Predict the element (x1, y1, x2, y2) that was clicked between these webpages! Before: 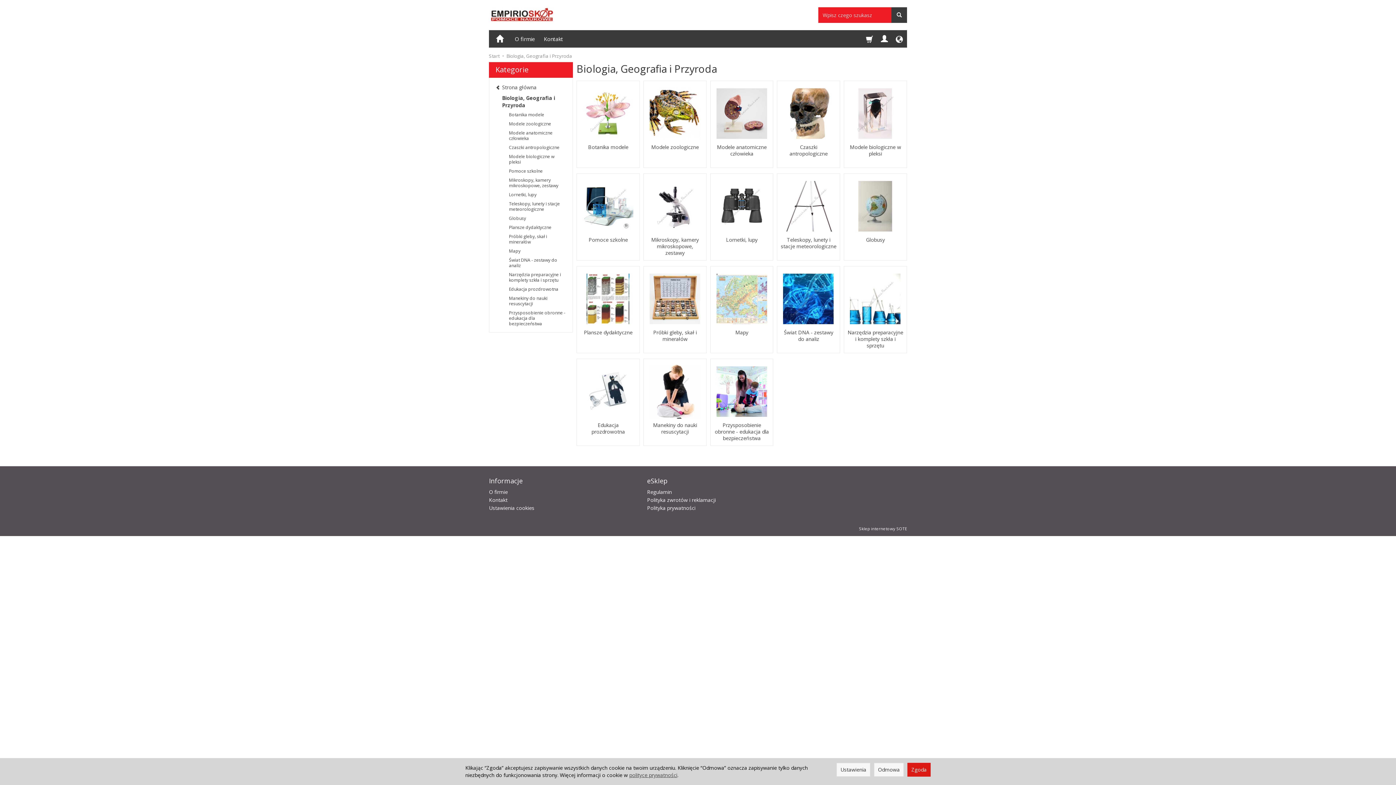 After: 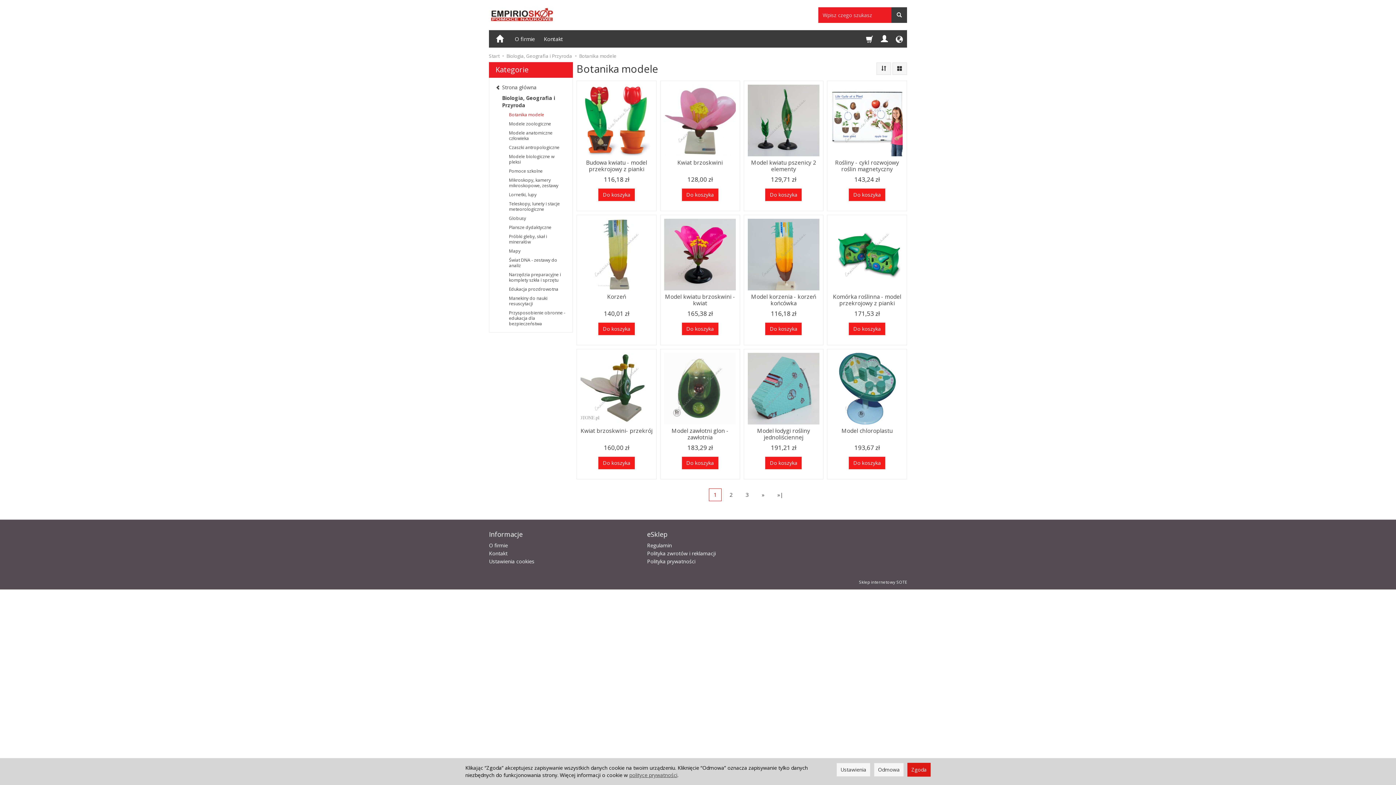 Action: bbox: (577, 81, 639, 140)